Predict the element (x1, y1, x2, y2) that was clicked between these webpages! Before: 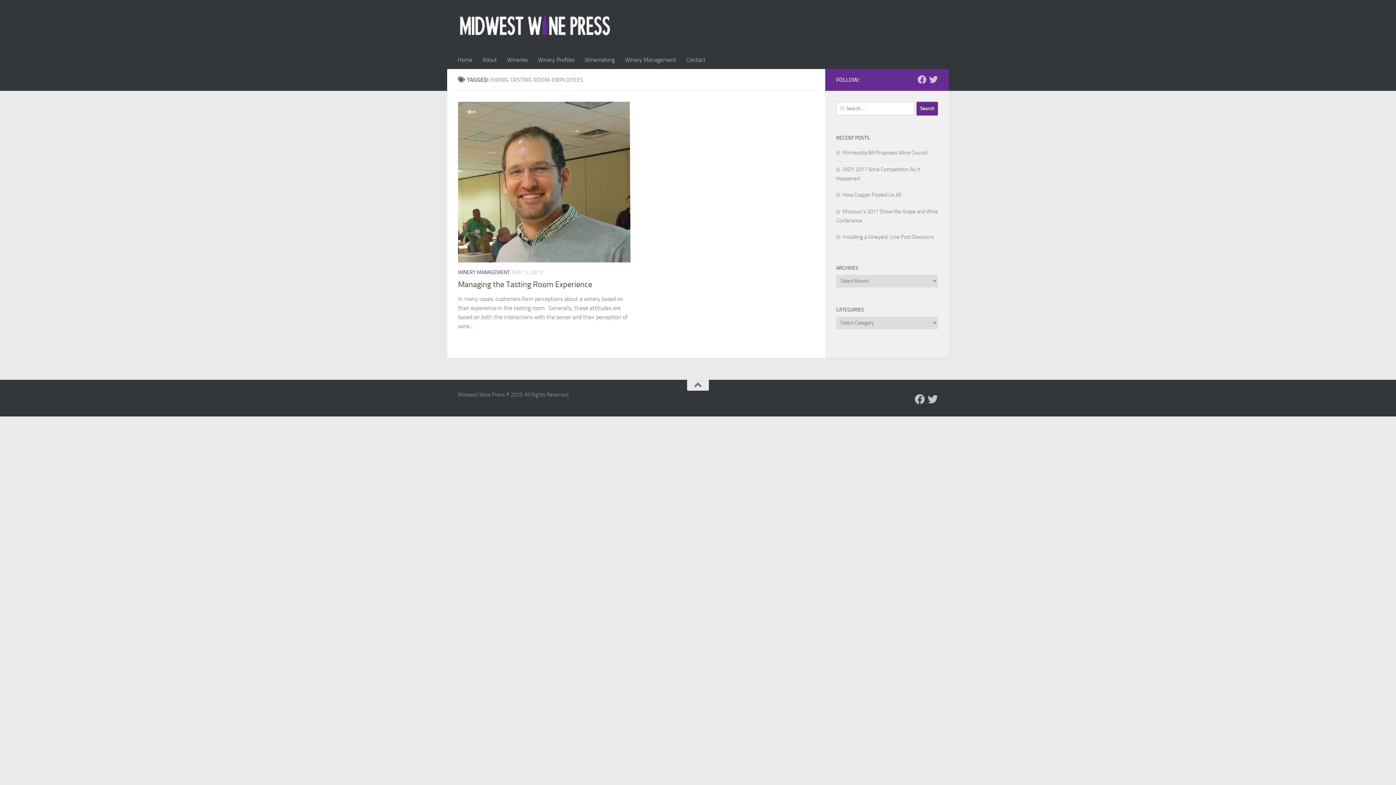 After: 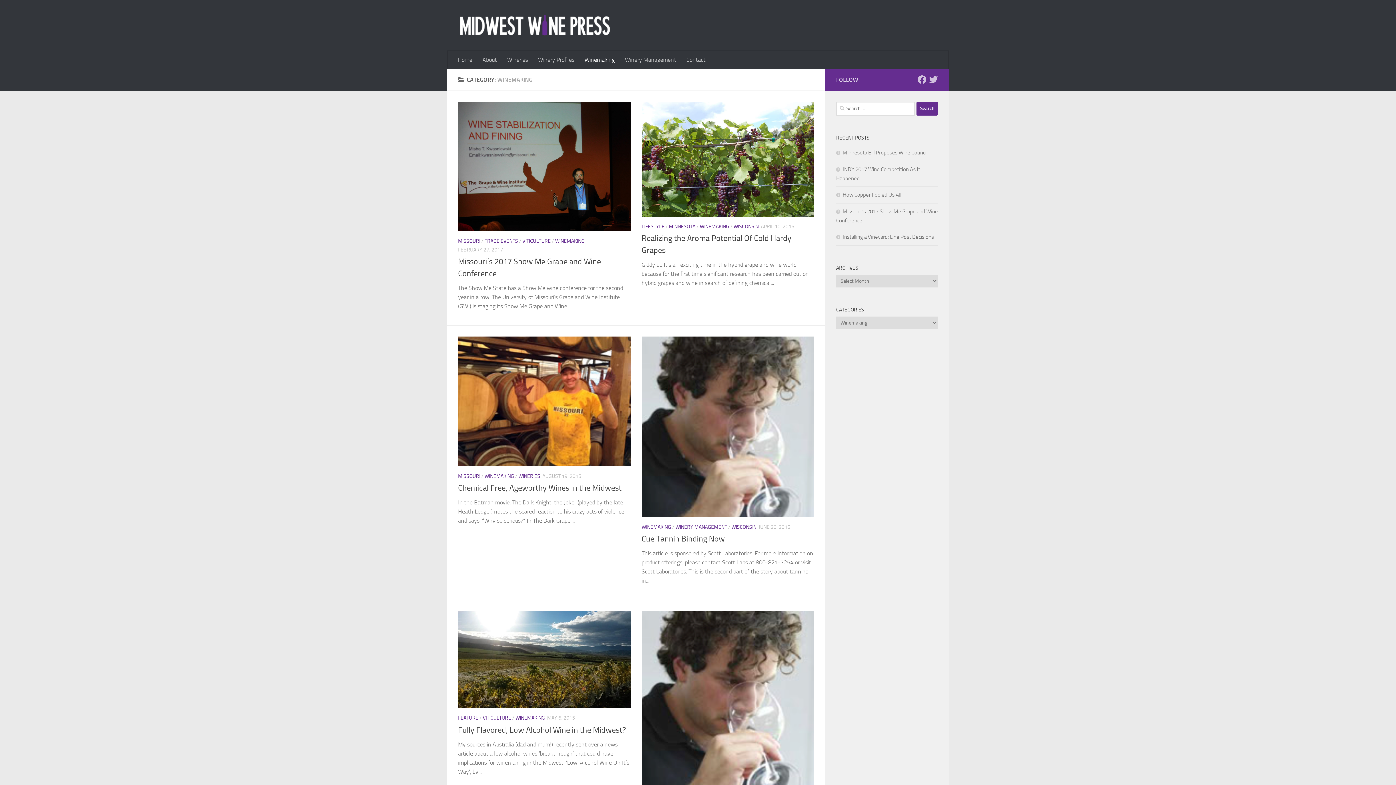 Action: bbox: (579, 50, 620, 69) label: Winemaking